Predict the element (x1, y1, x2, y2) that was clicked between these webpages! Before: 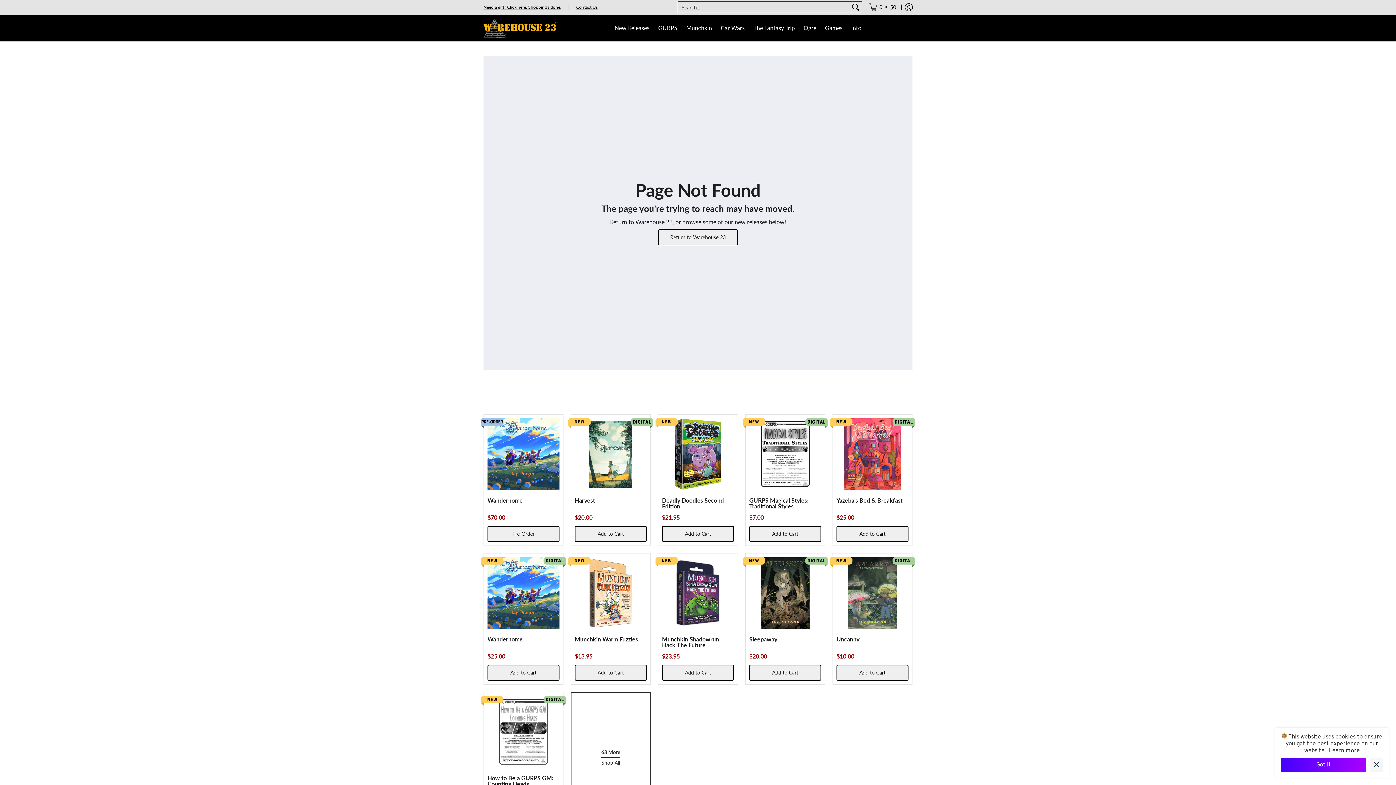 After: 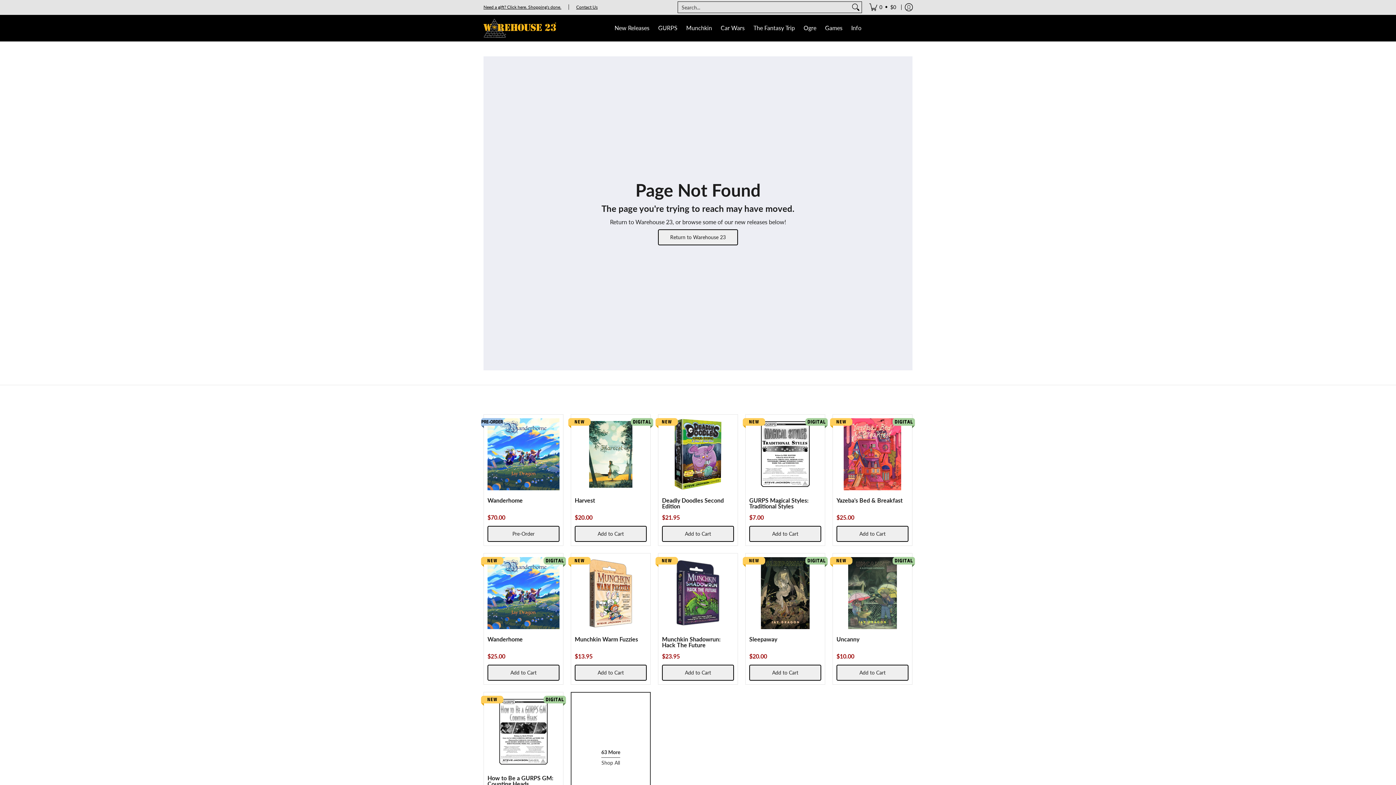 Action: label: Got it bbox: (1281, 758, 1366, 772)